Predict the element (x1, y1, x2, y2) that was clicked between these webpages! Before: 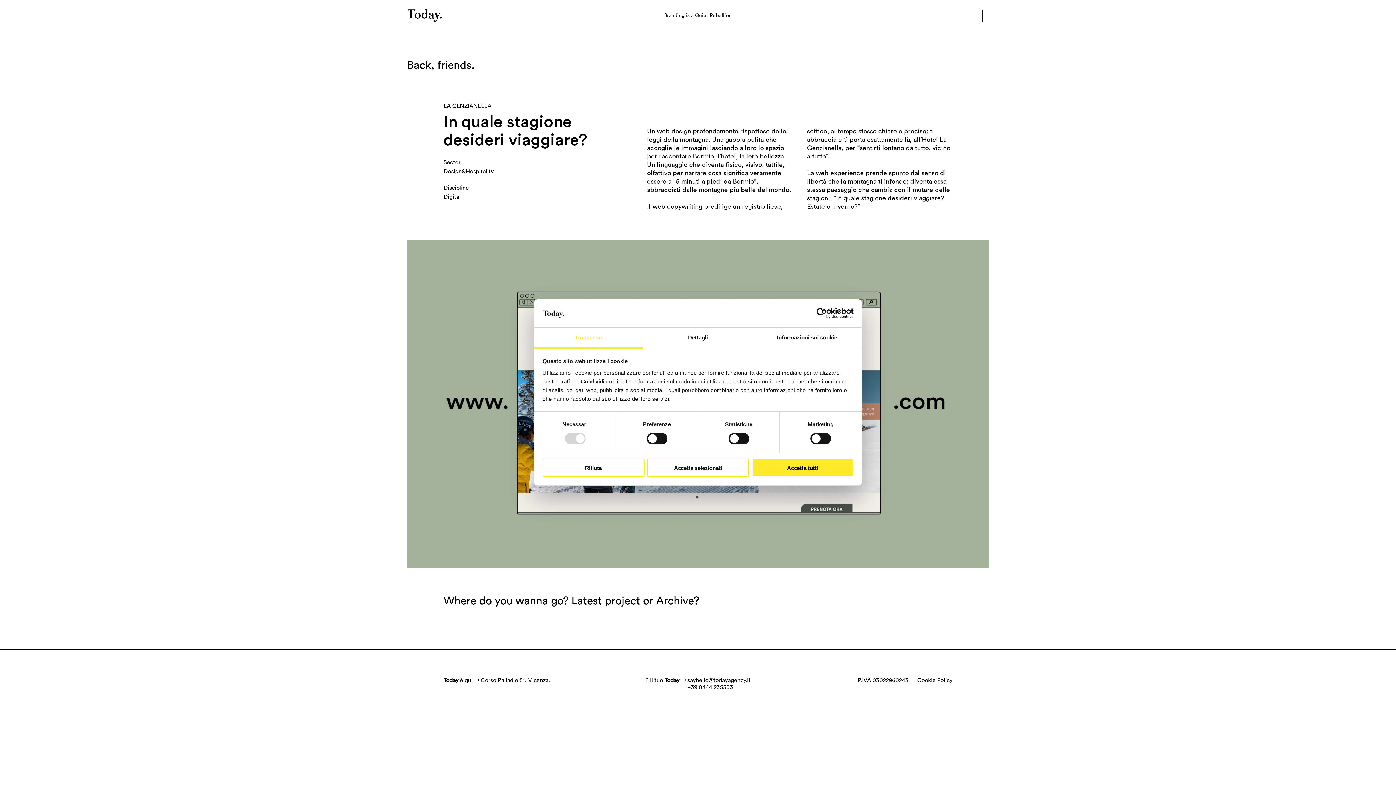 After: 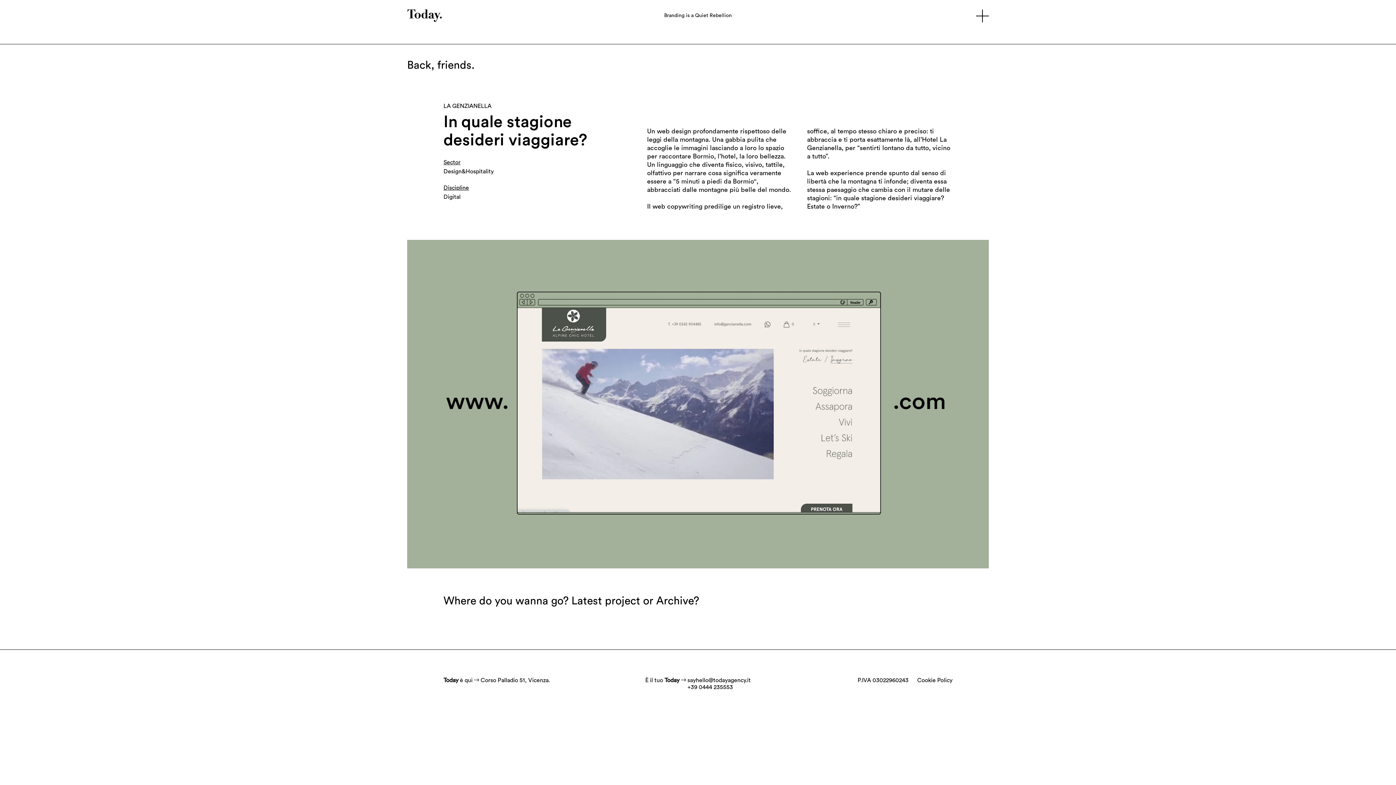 Action: label: Accetta tutti bbox: (751, 458, 853, 477)